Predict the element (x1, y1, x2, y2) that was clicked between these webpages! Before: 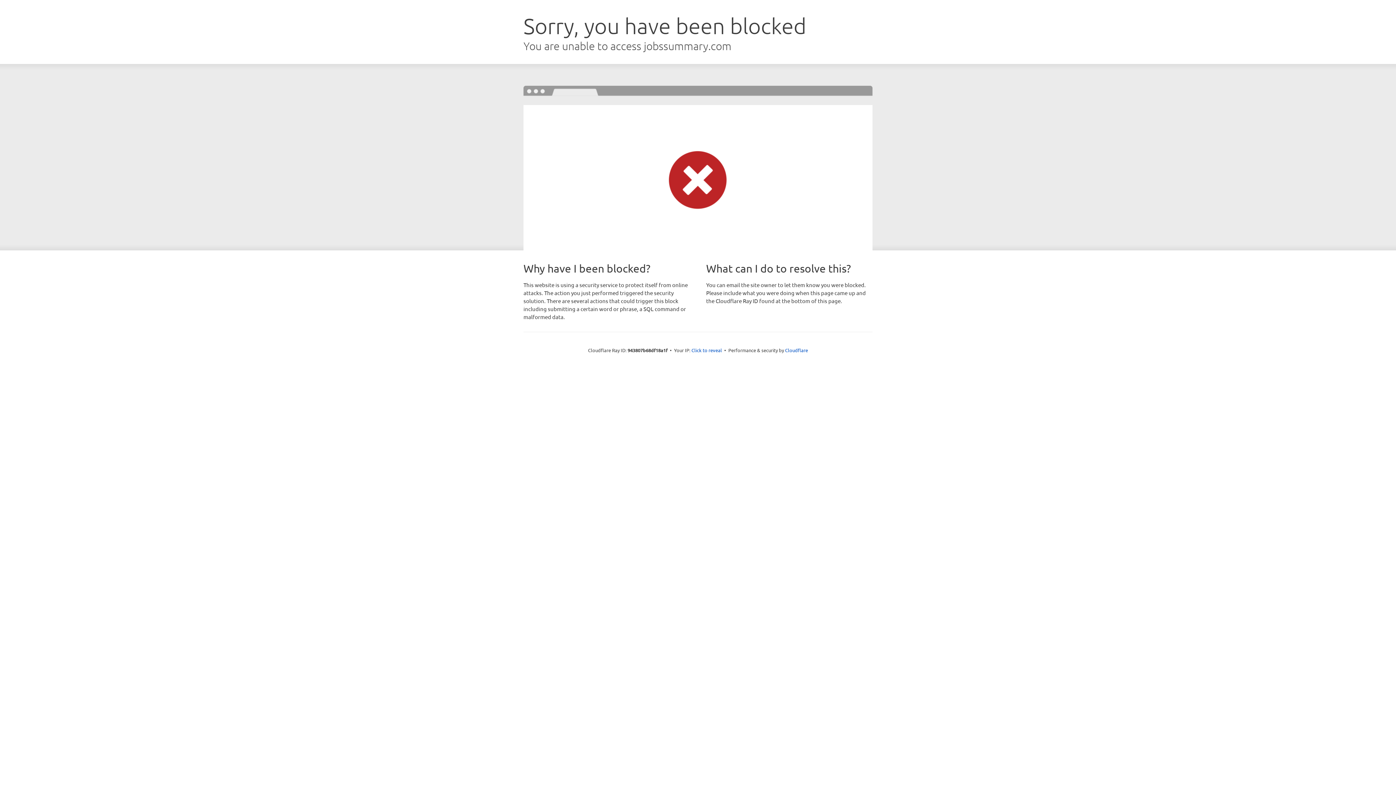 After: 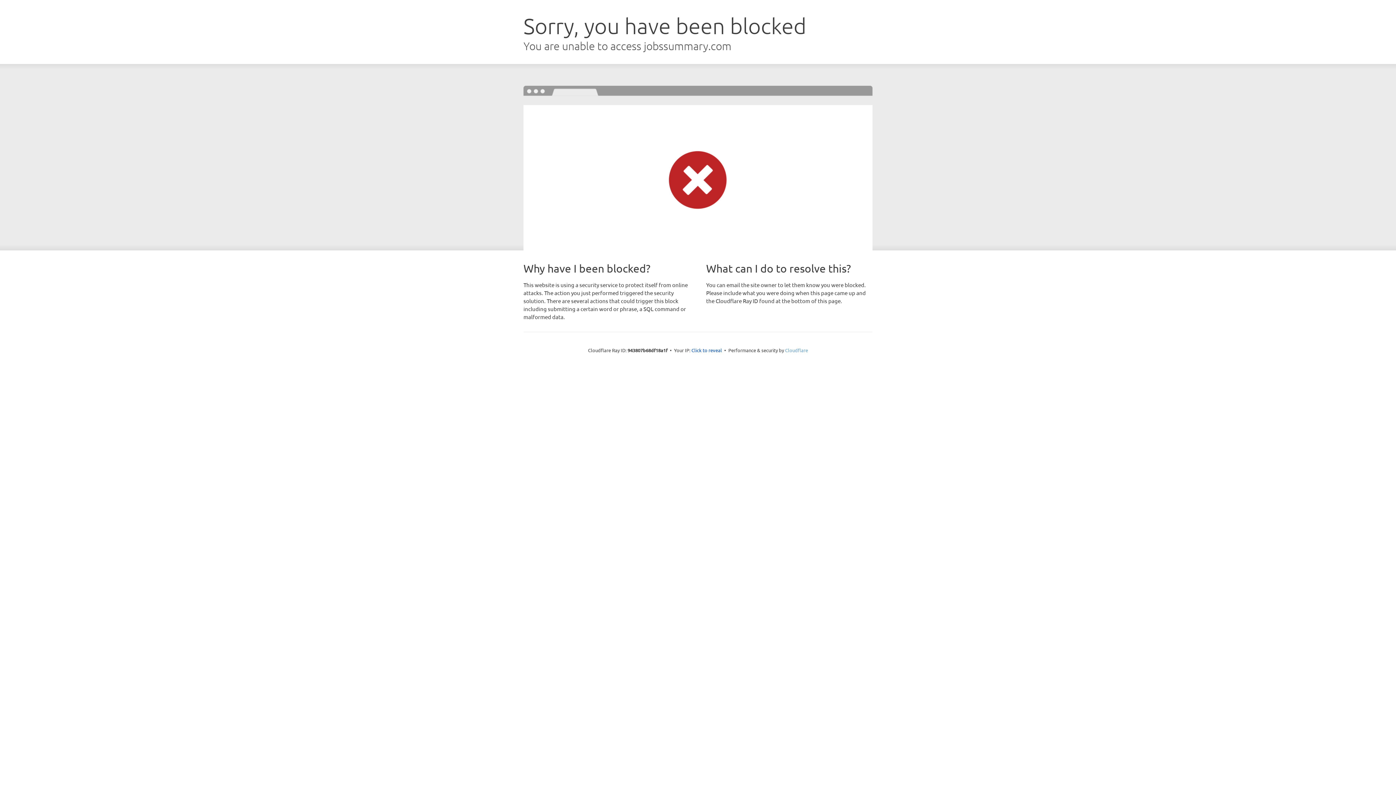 Action: bbox: (785, 347, 808, 353) label: Cloudflare